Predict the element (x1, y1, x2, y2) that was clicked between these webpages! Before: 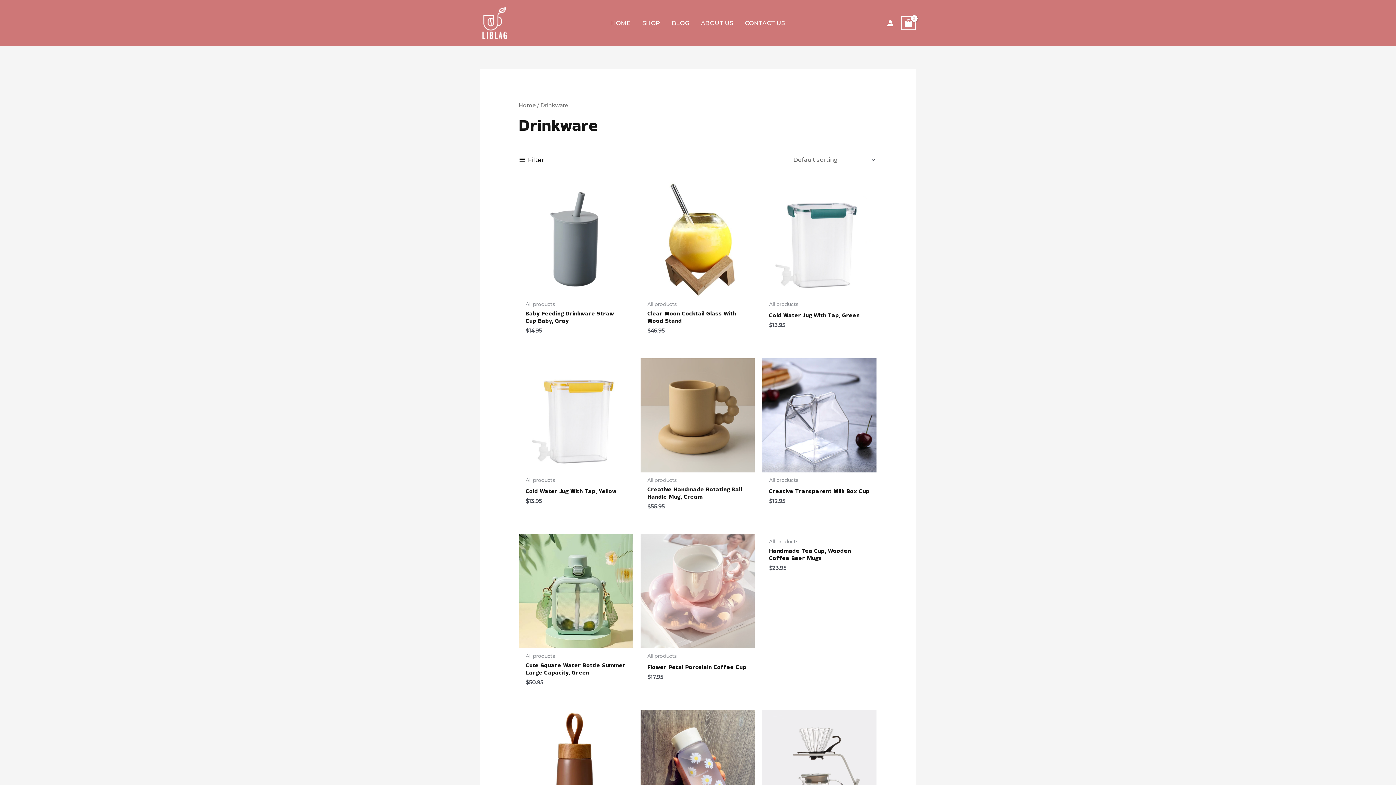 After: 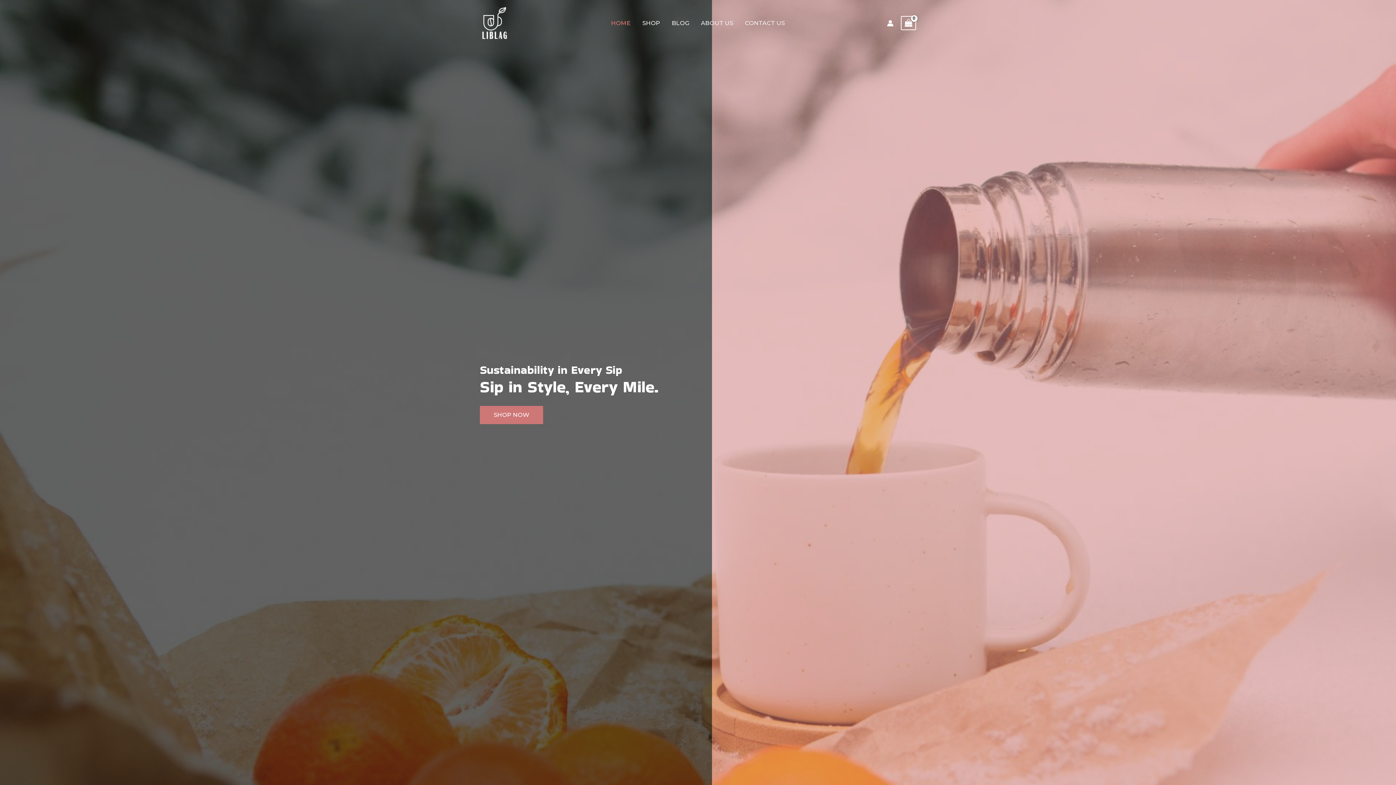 Action: bbox: (518, 102, 535, 108) label: Home